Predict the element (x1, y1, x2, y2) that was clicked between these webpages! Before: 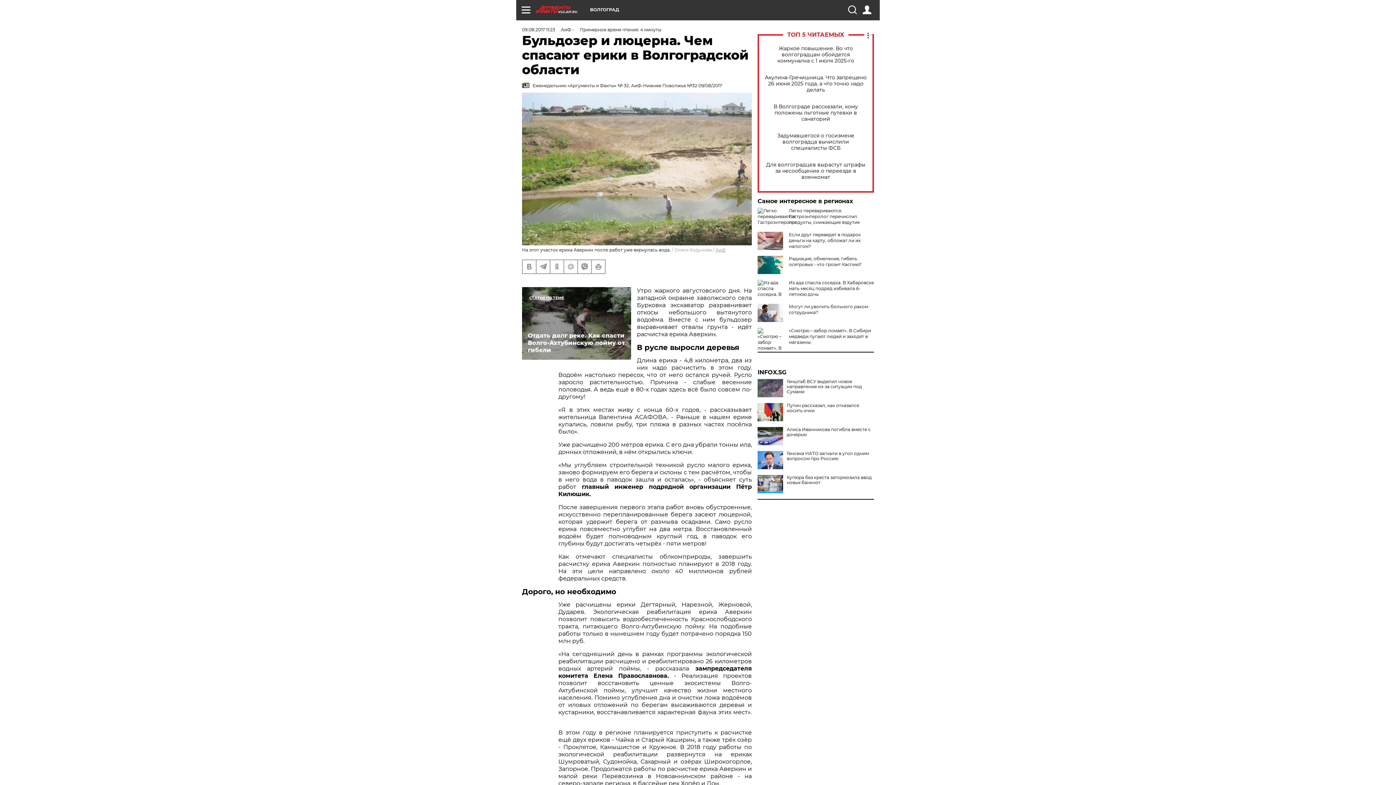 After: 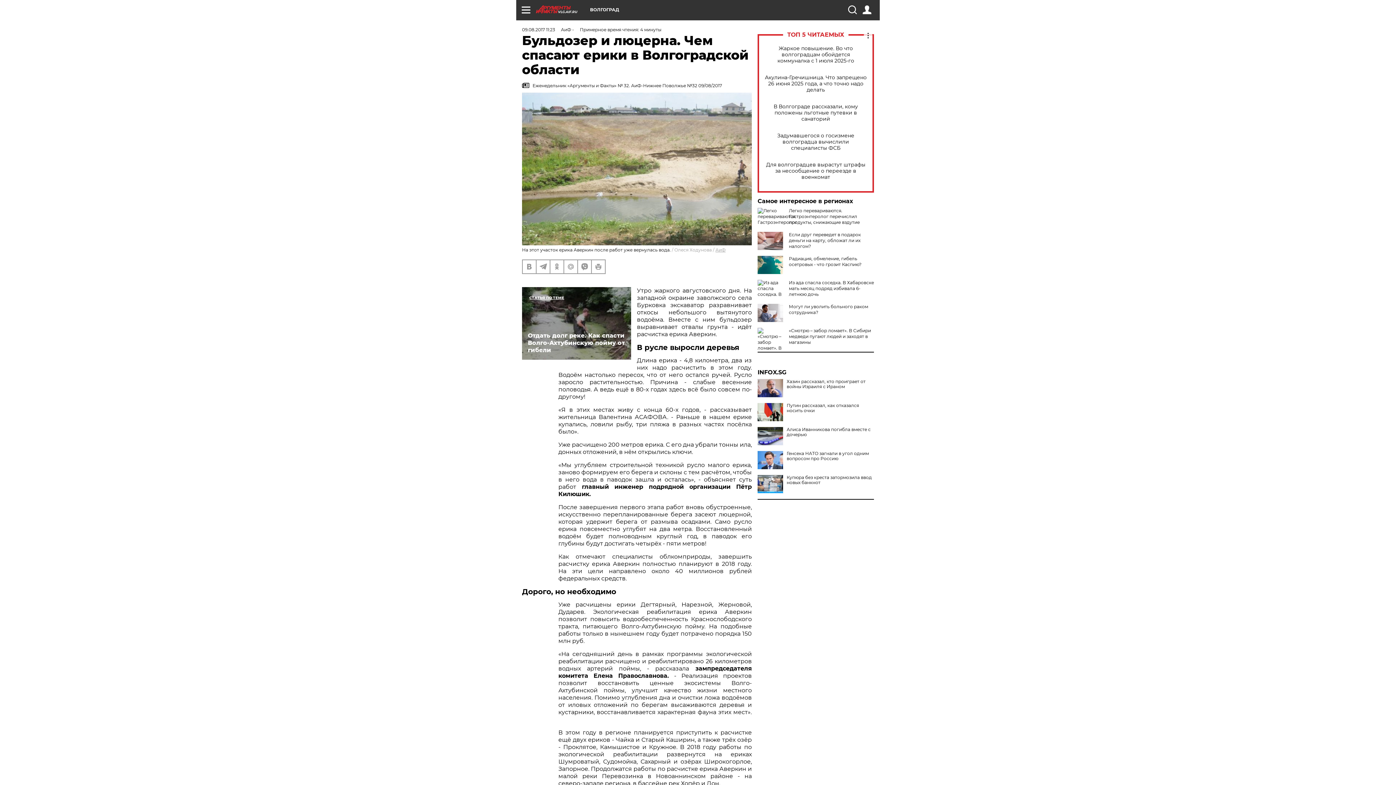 Action: bbox: (757, 379, 783, 397)